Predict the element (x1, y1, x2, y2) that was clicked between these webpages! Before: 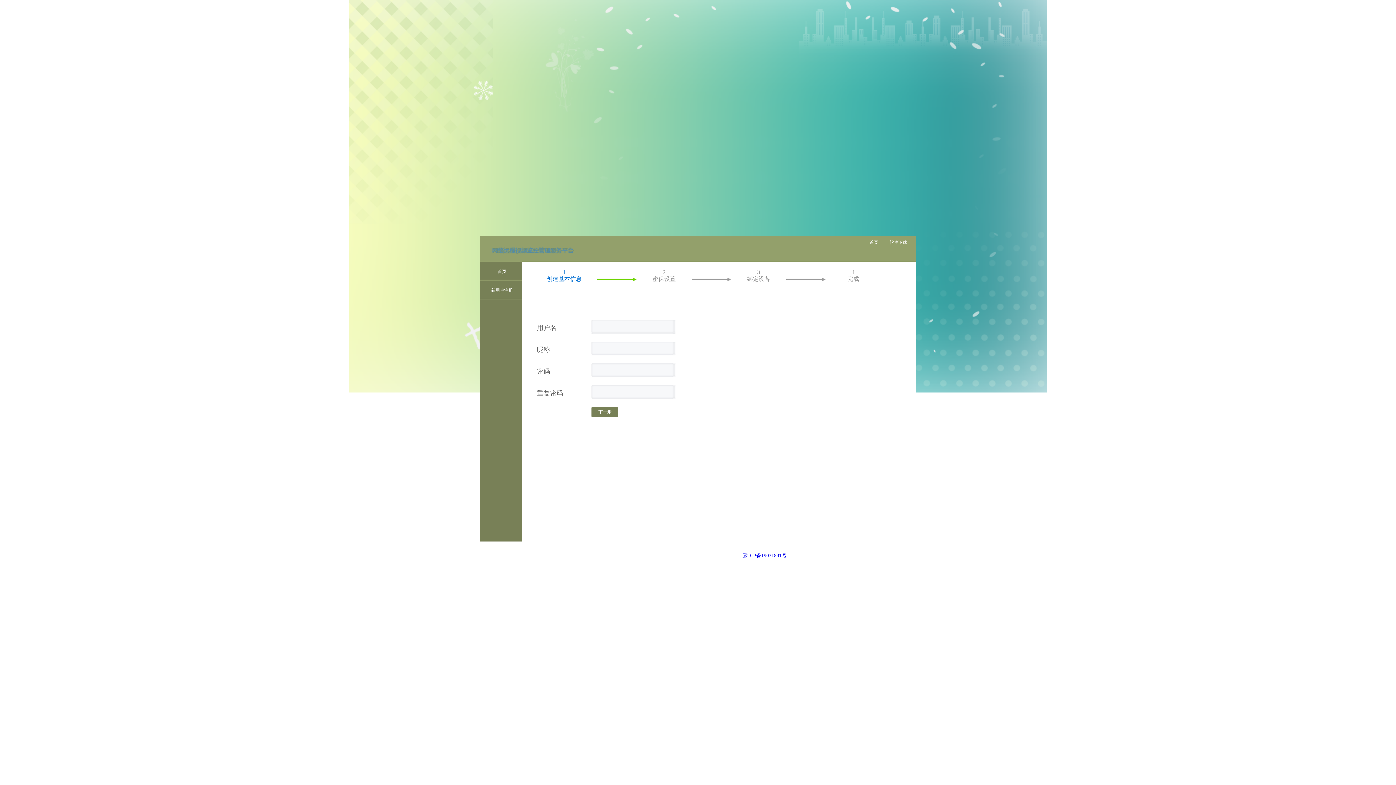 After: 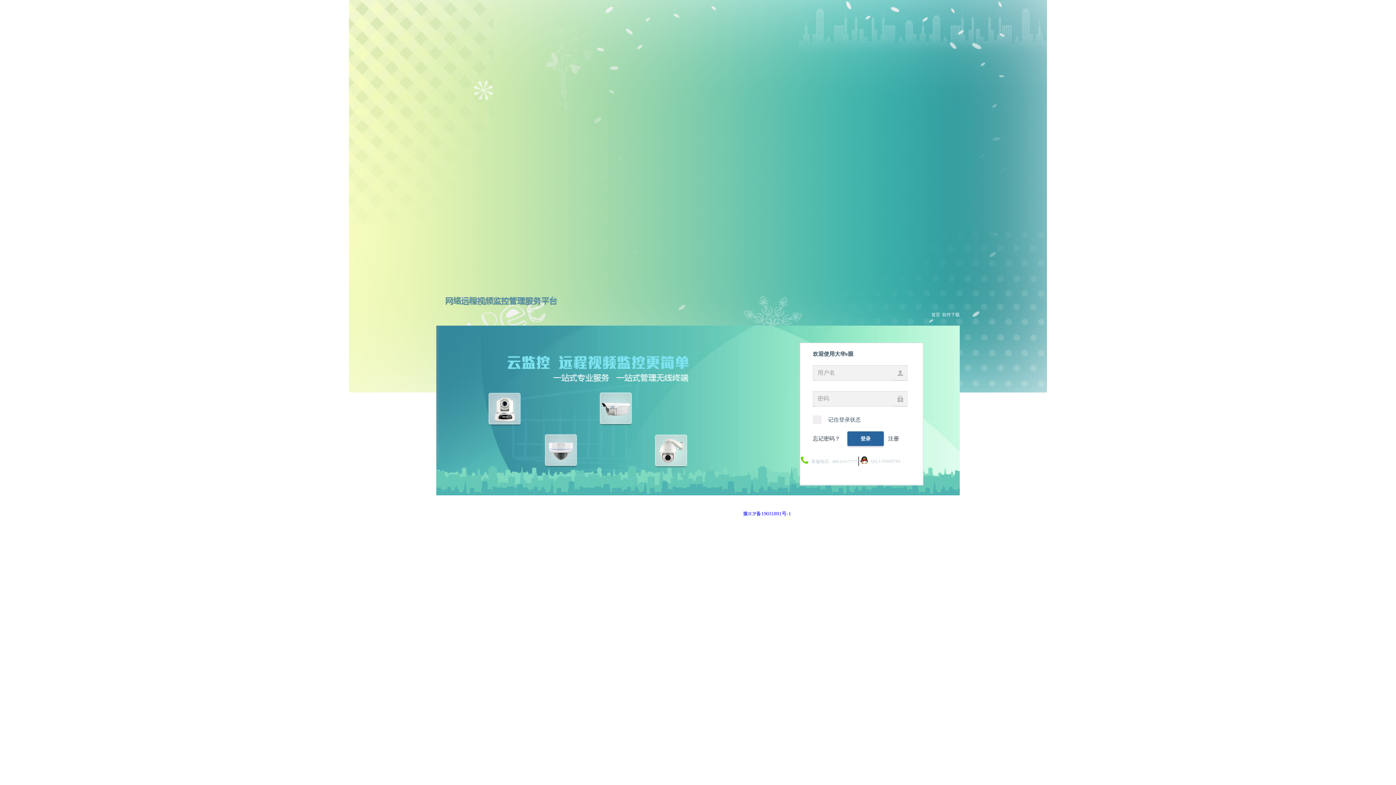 Action: label: 首页 bbox: (869, 240, 878, 245)